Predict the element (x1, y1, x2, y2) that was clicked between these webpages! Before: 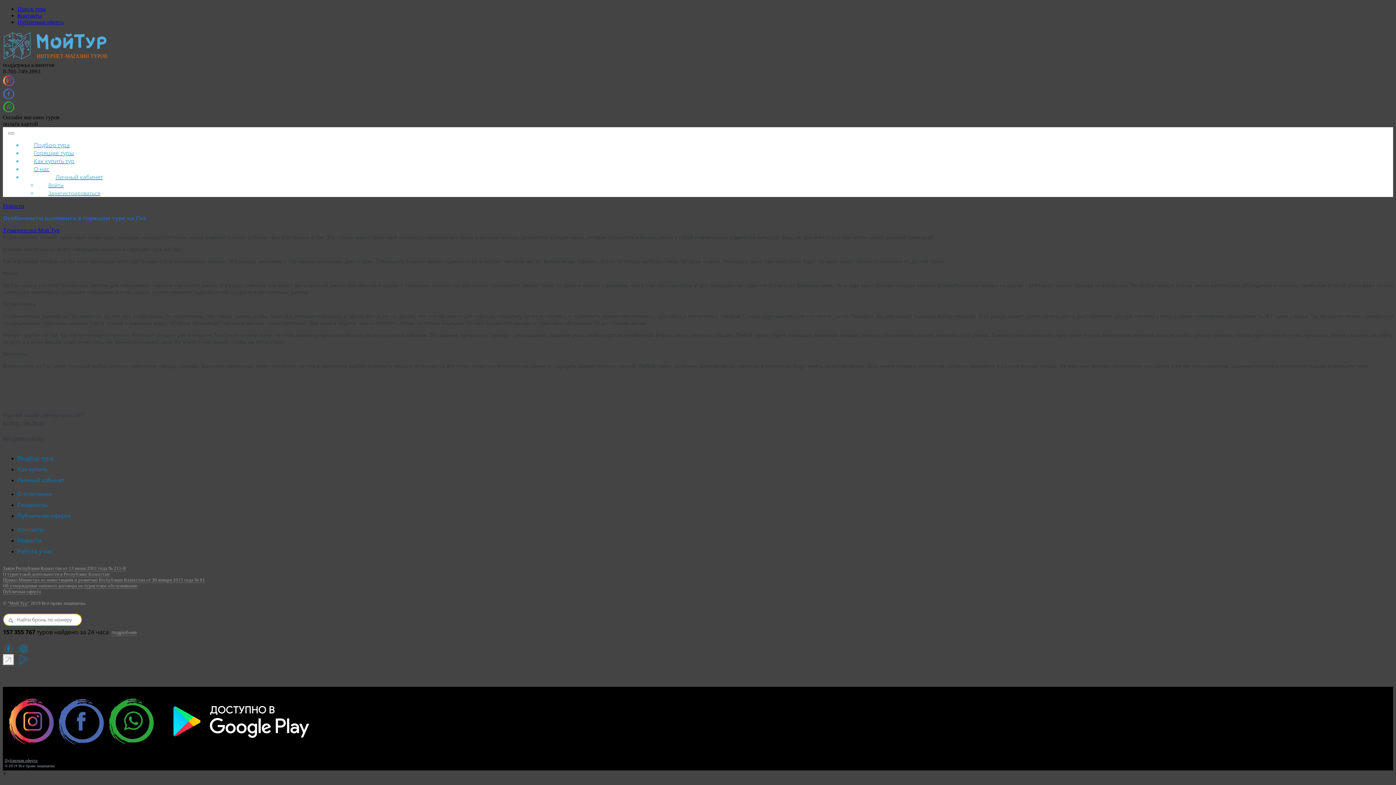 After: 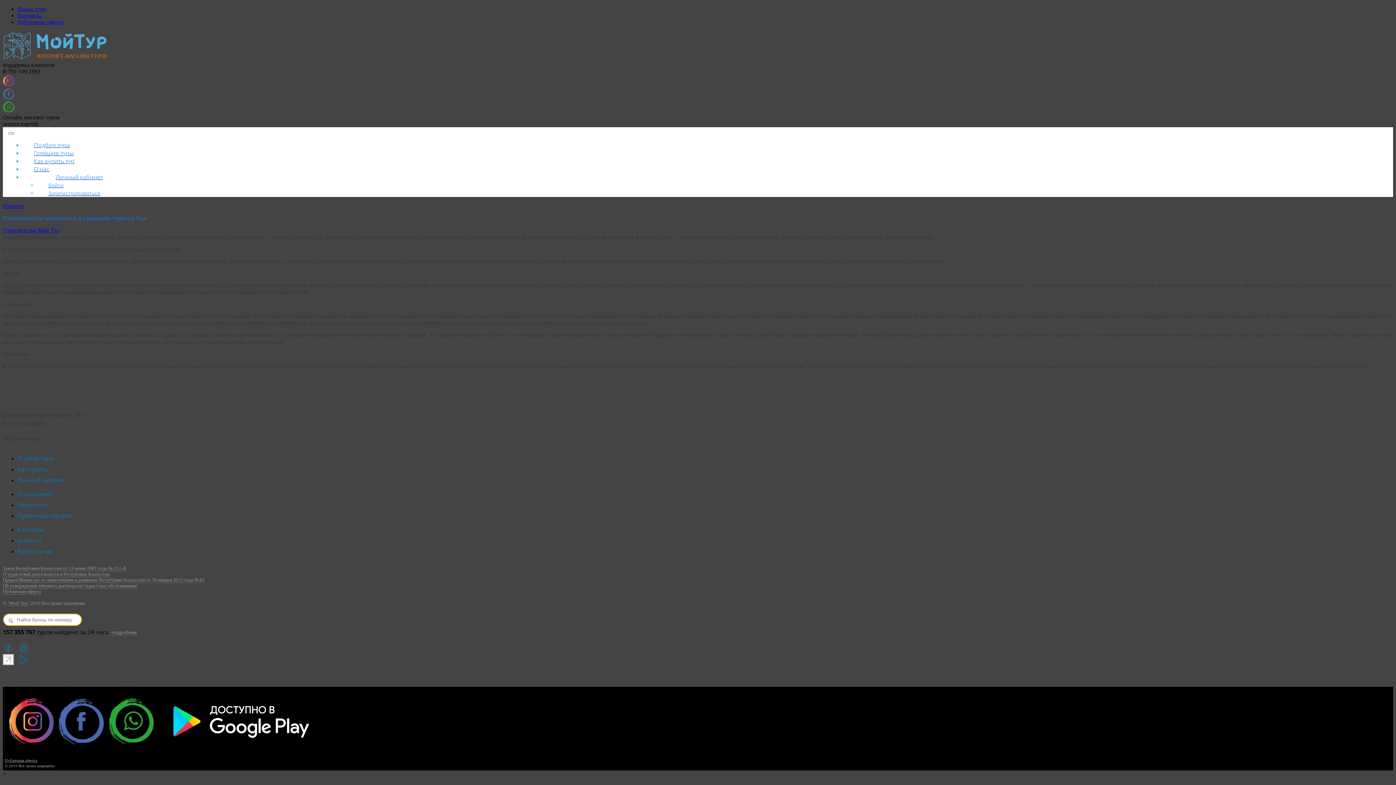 Action: label: 8 (701) 749-28-93 bbox: (2, 420, 45, 426)